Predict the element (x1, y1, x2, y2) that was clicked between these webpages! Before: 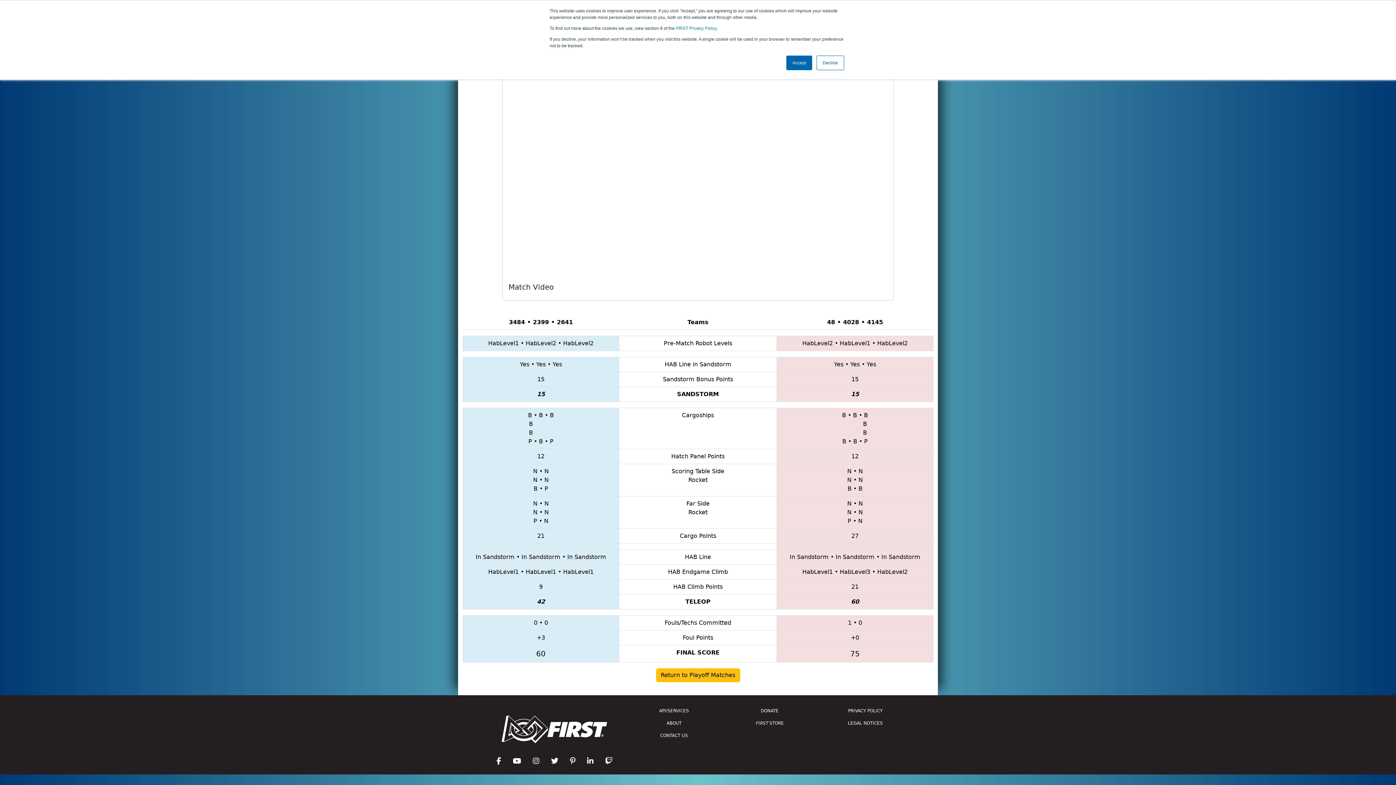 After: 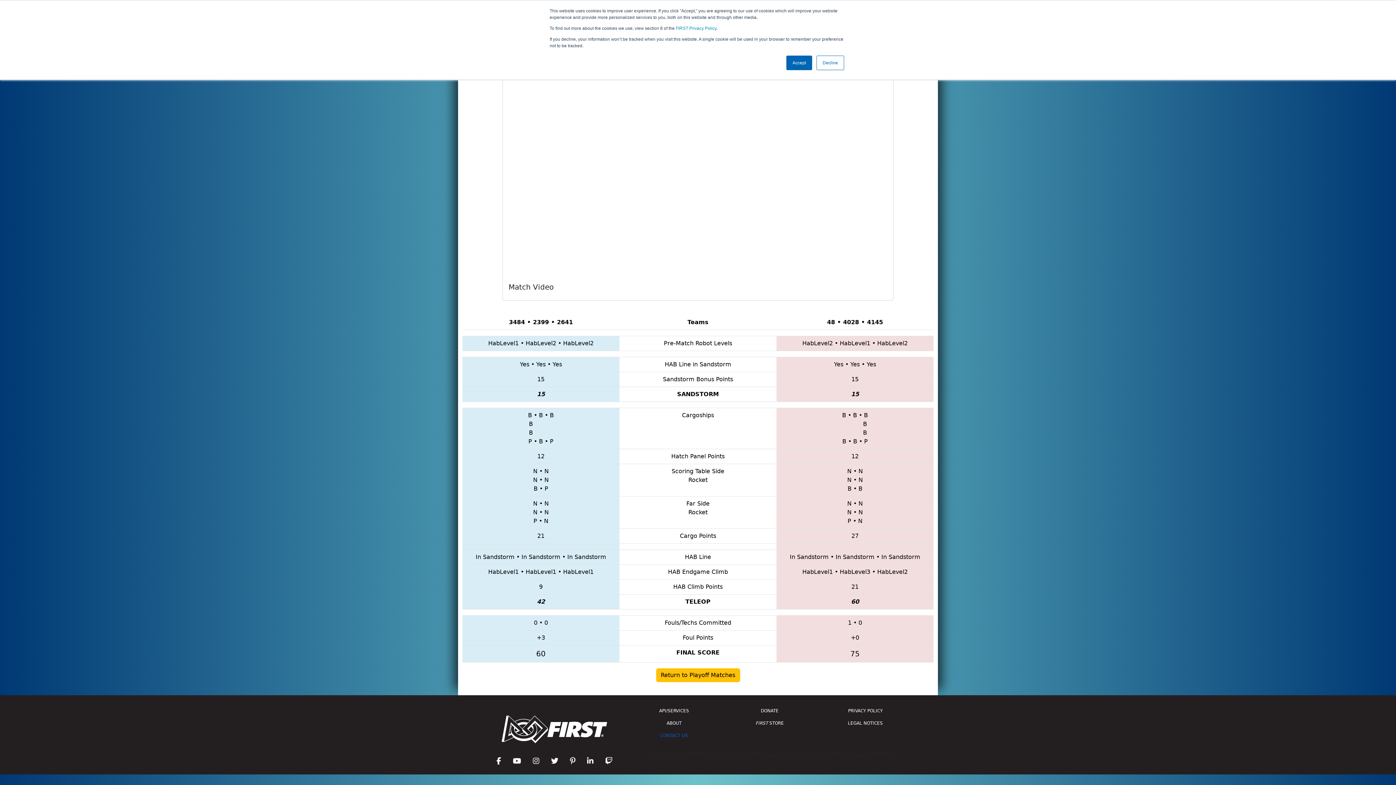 Action: label: CONTACT US bbox: (630, 729, 717, 742)